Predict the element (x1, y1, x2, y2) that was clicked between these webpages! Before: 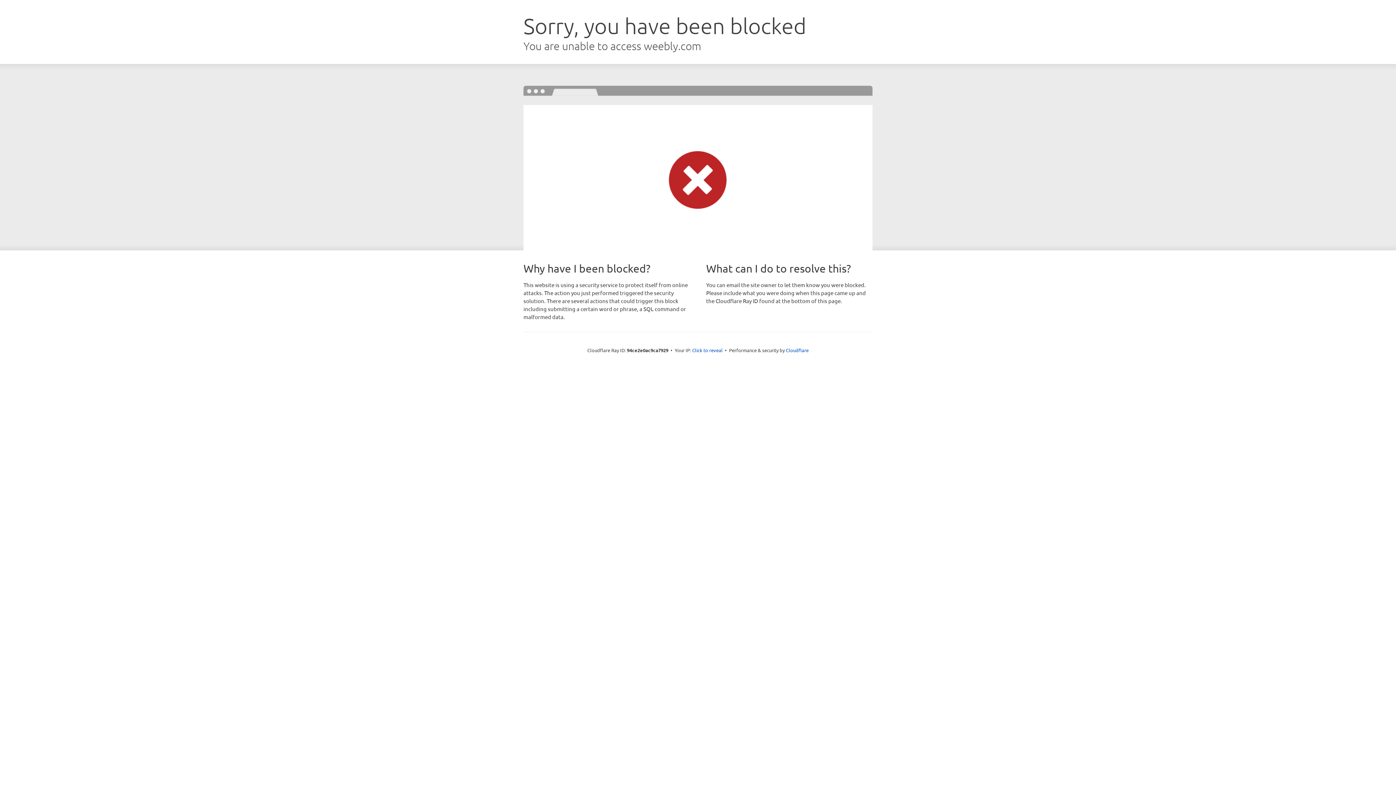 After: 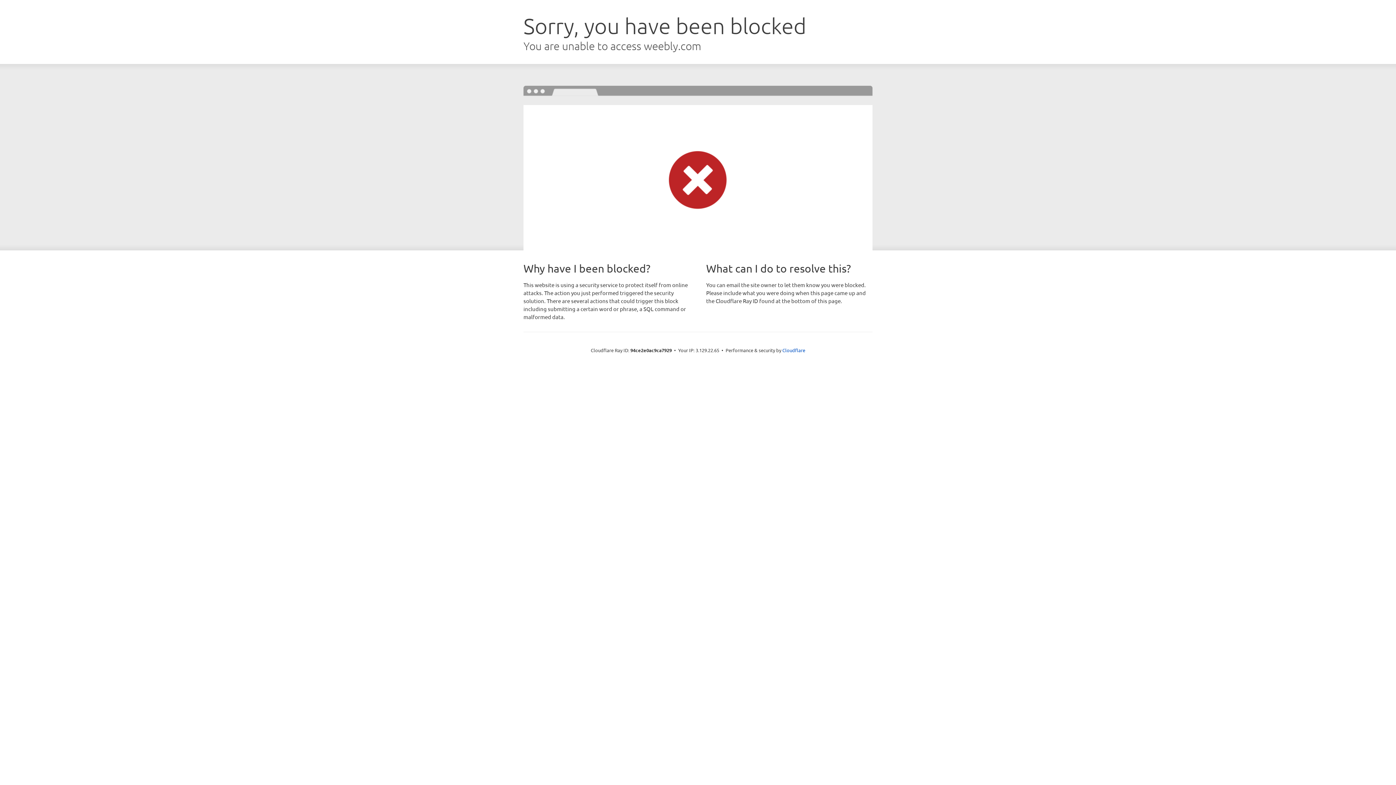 Action: label: Click to reveal bbox: (692, 346, 722, 353)